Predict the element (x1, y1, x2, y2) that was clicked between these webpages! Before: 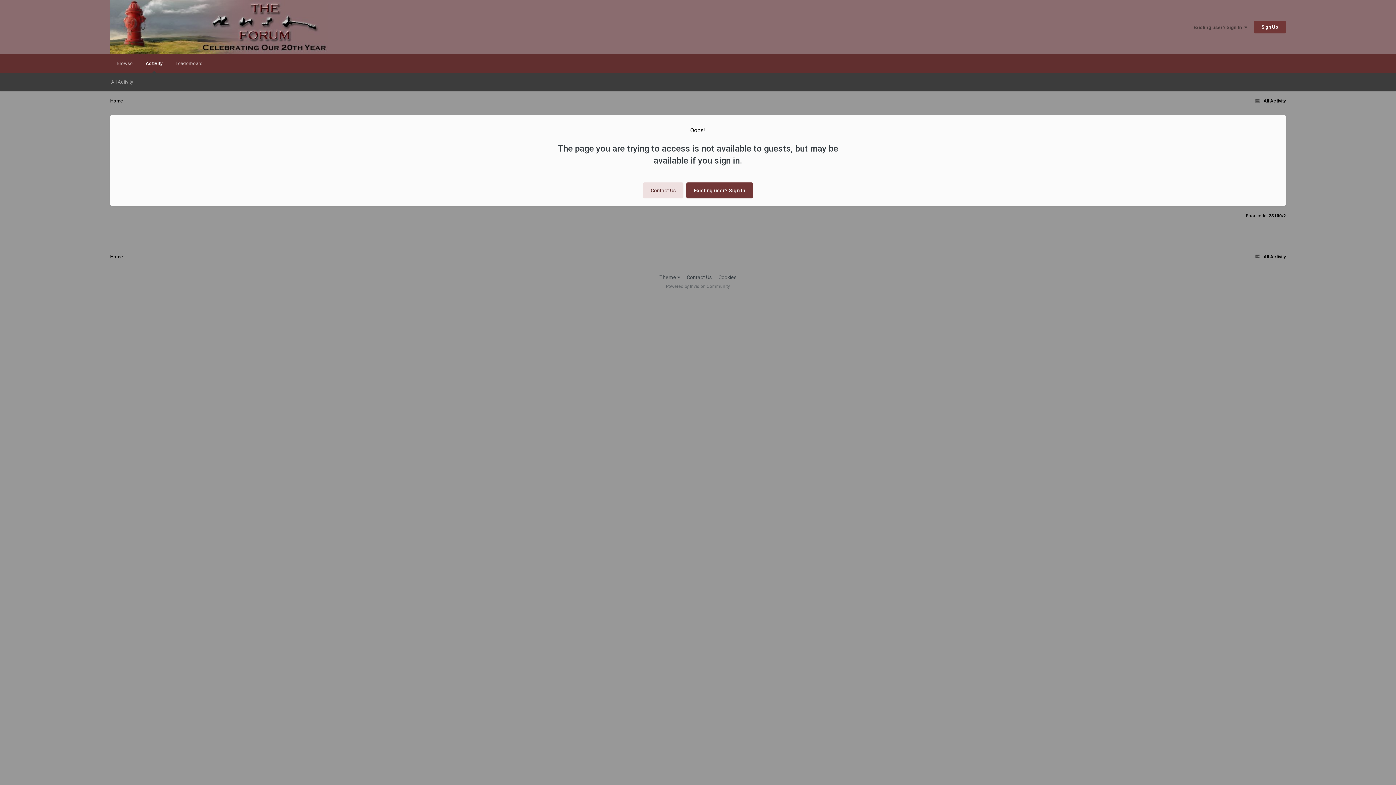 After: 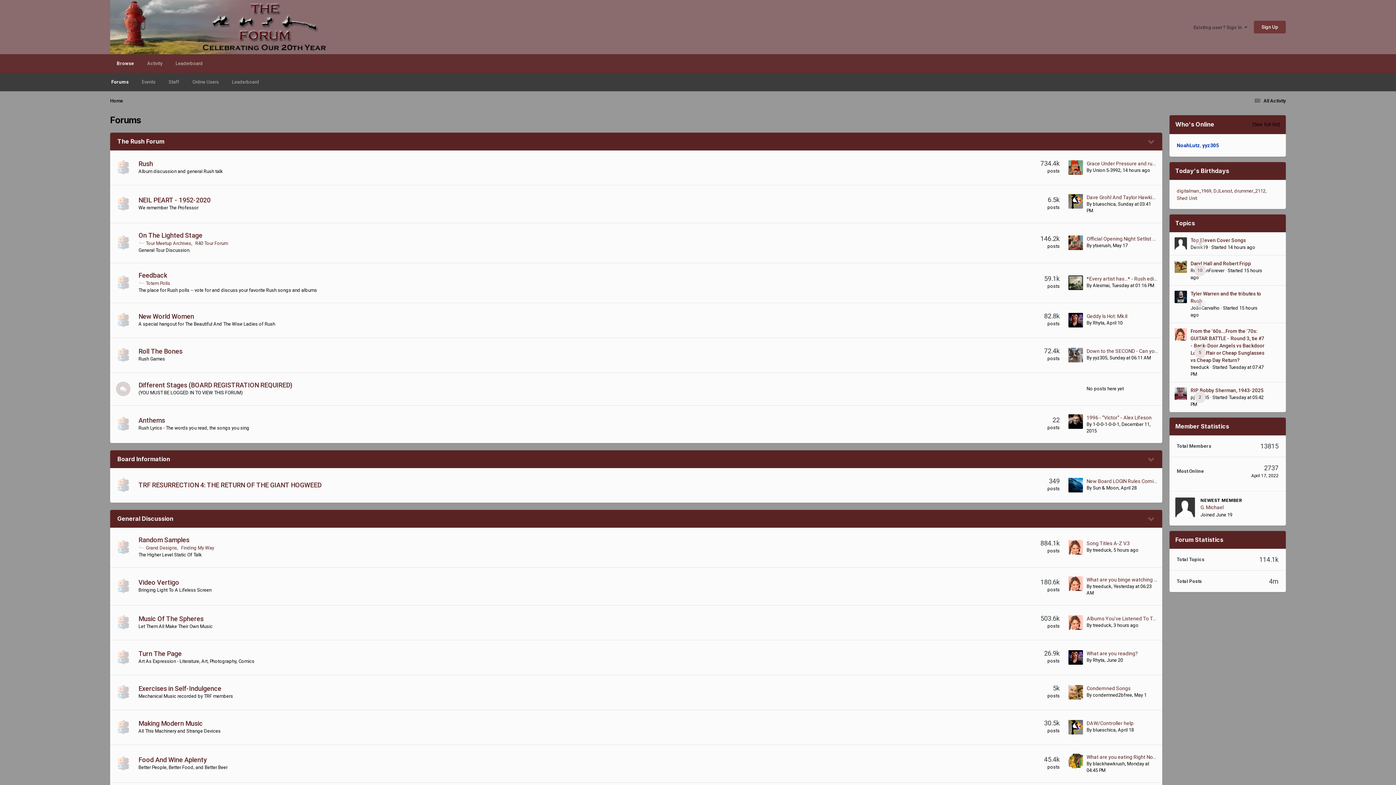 Action: bbox: (110, 0, 328, 54)